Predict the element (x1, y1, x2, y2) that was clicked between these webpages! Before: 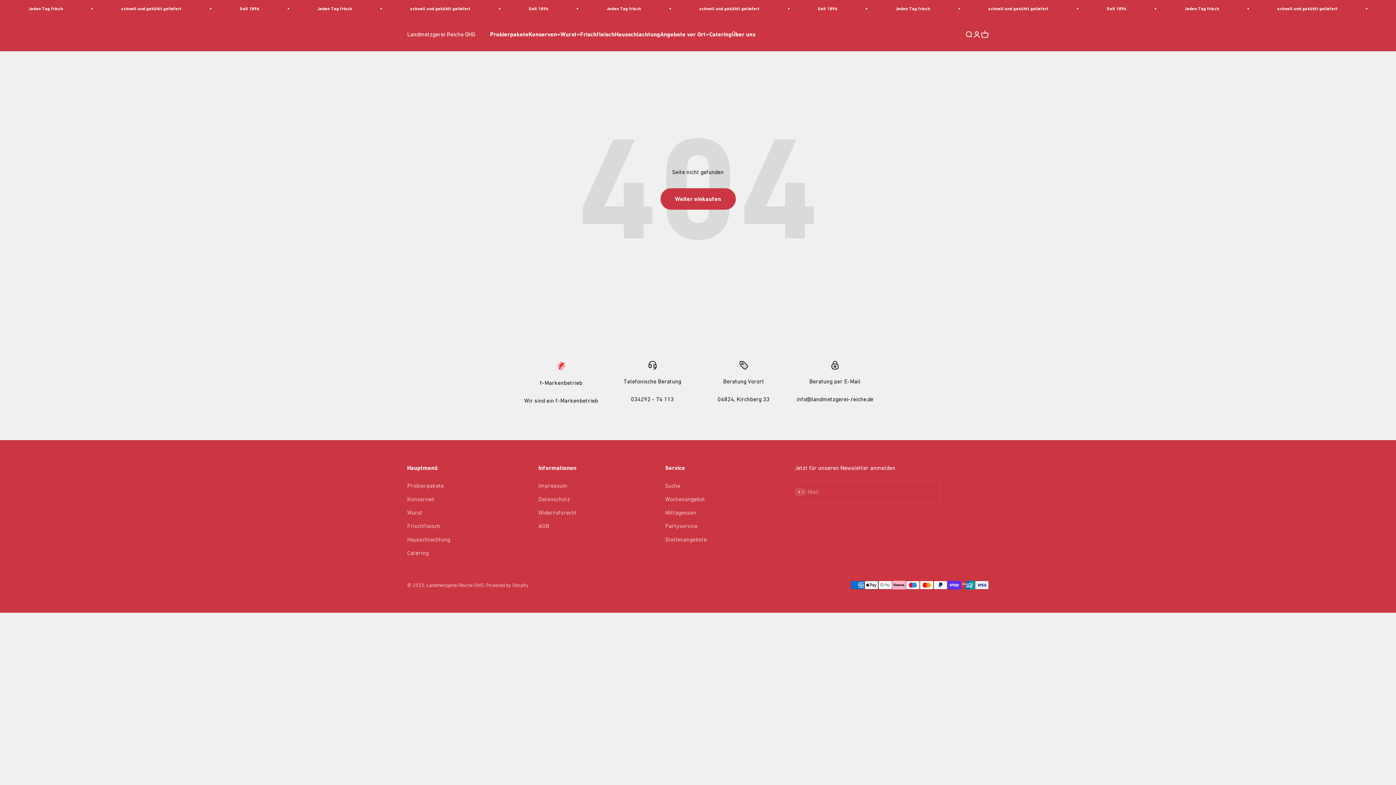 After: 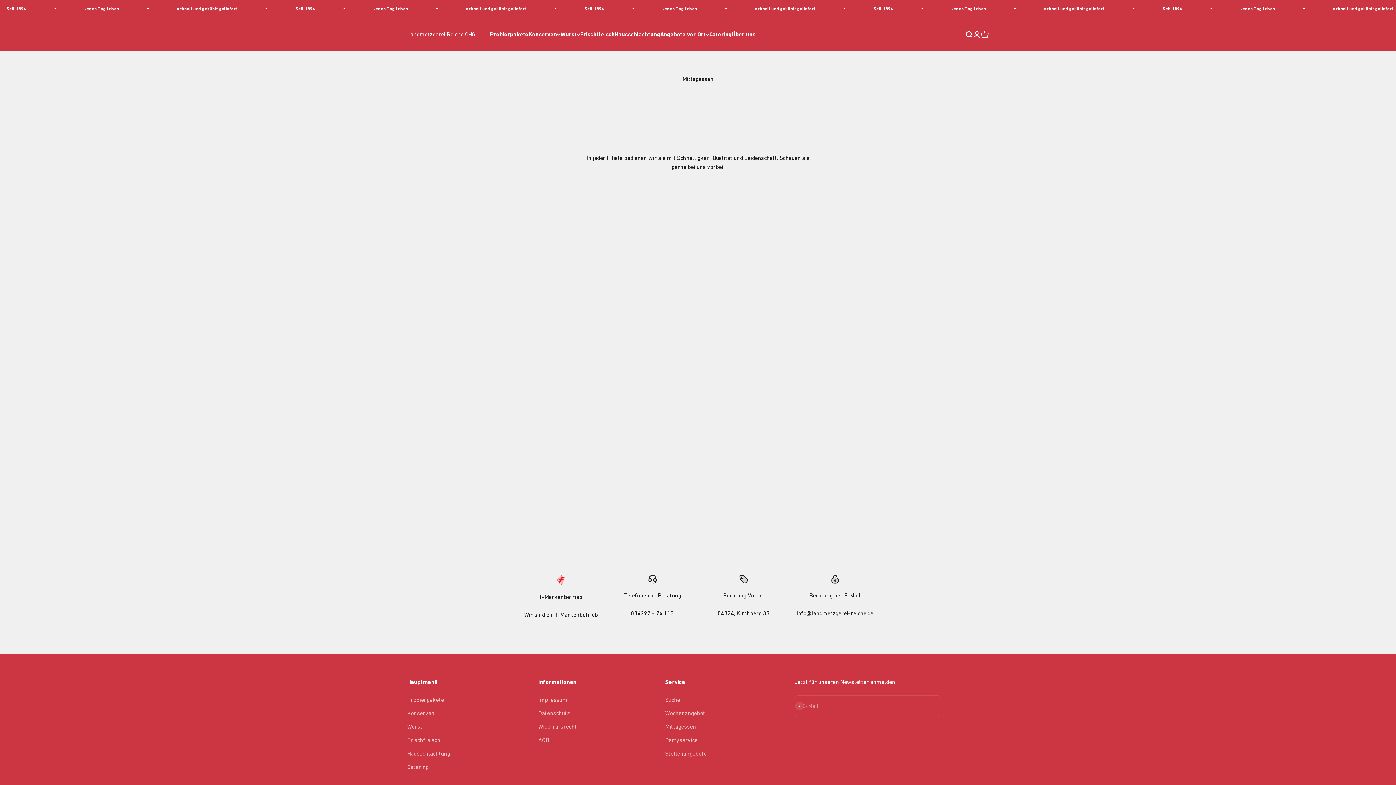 Action: bbox: (665, 508, 696, 517) label: Mittagessen